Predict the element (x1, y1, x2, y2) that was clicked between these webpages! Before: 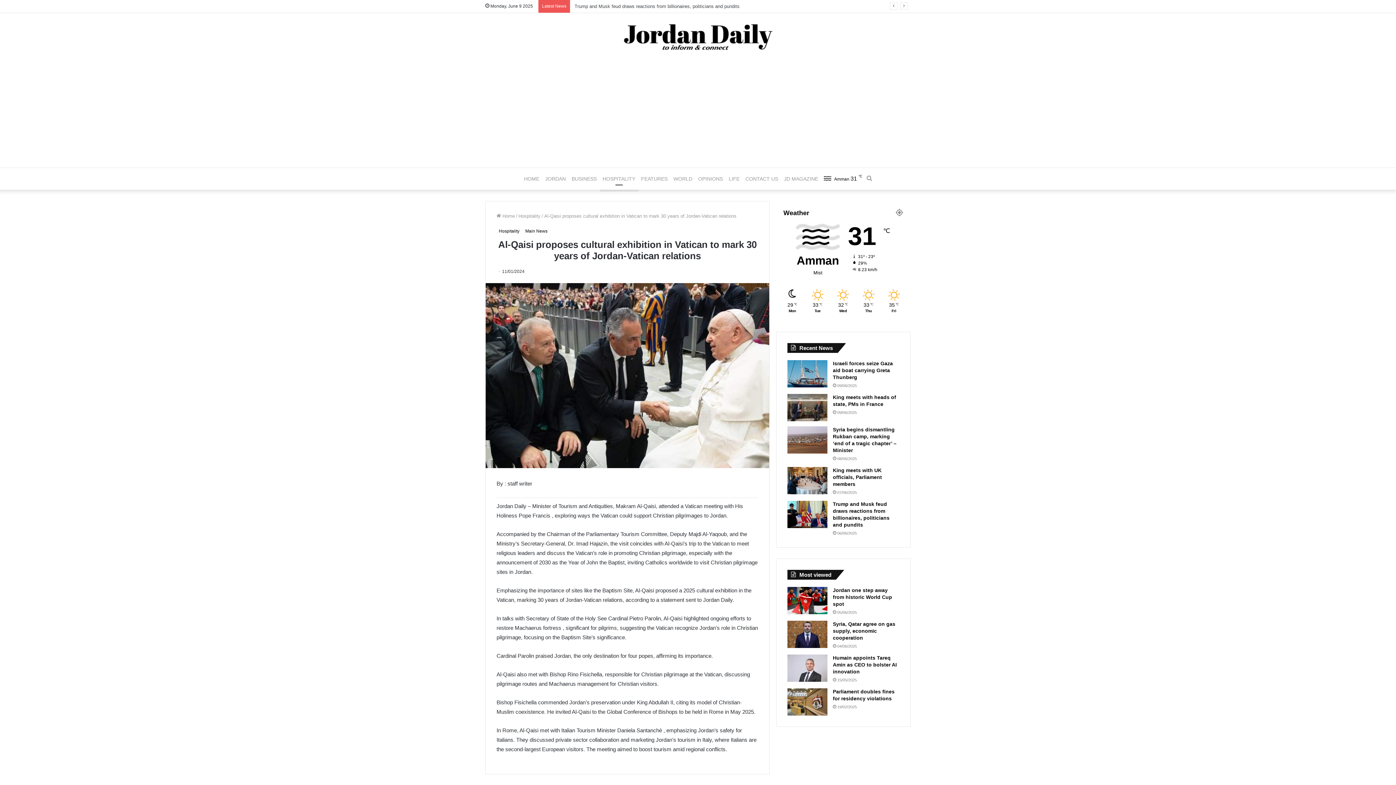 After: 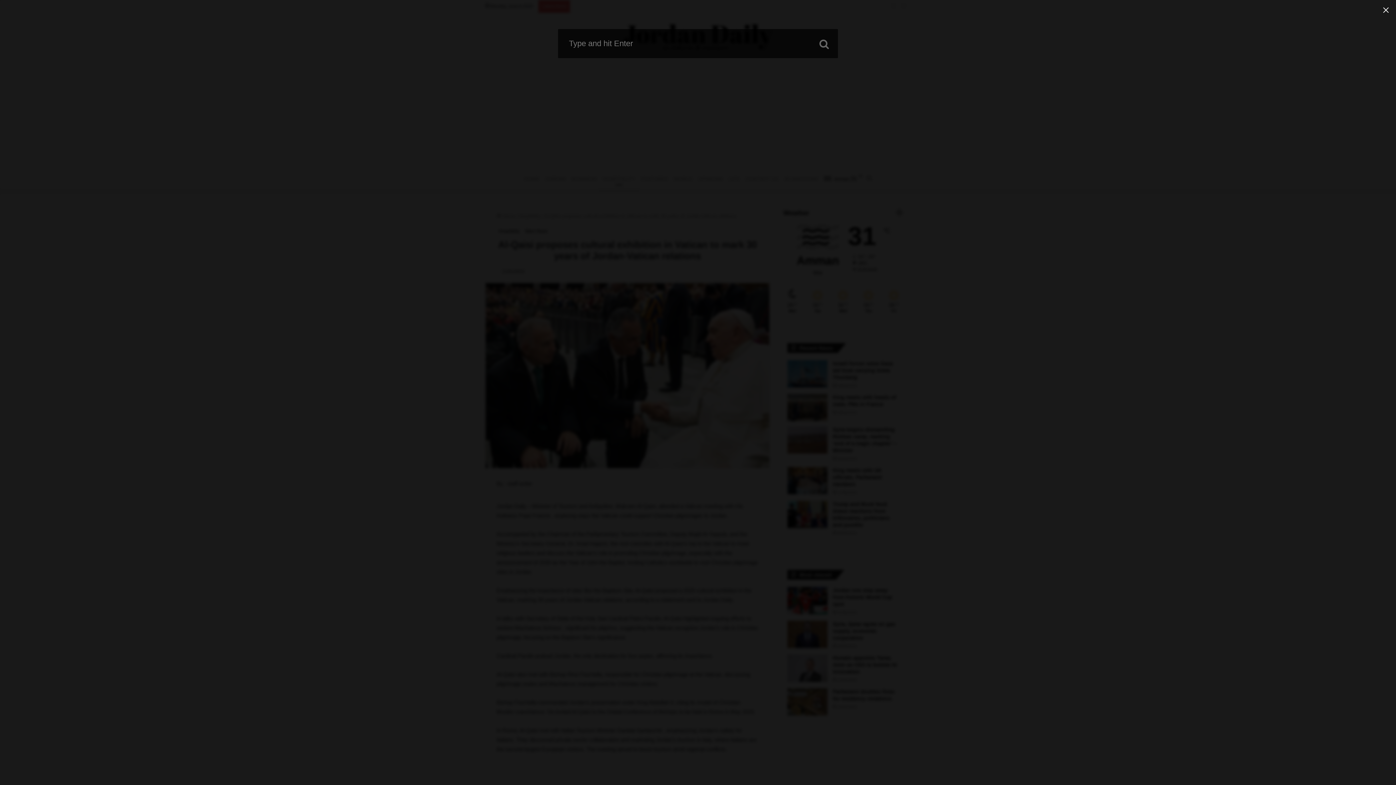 Action: bbox: (864, 168, 875, 189) label: Search for